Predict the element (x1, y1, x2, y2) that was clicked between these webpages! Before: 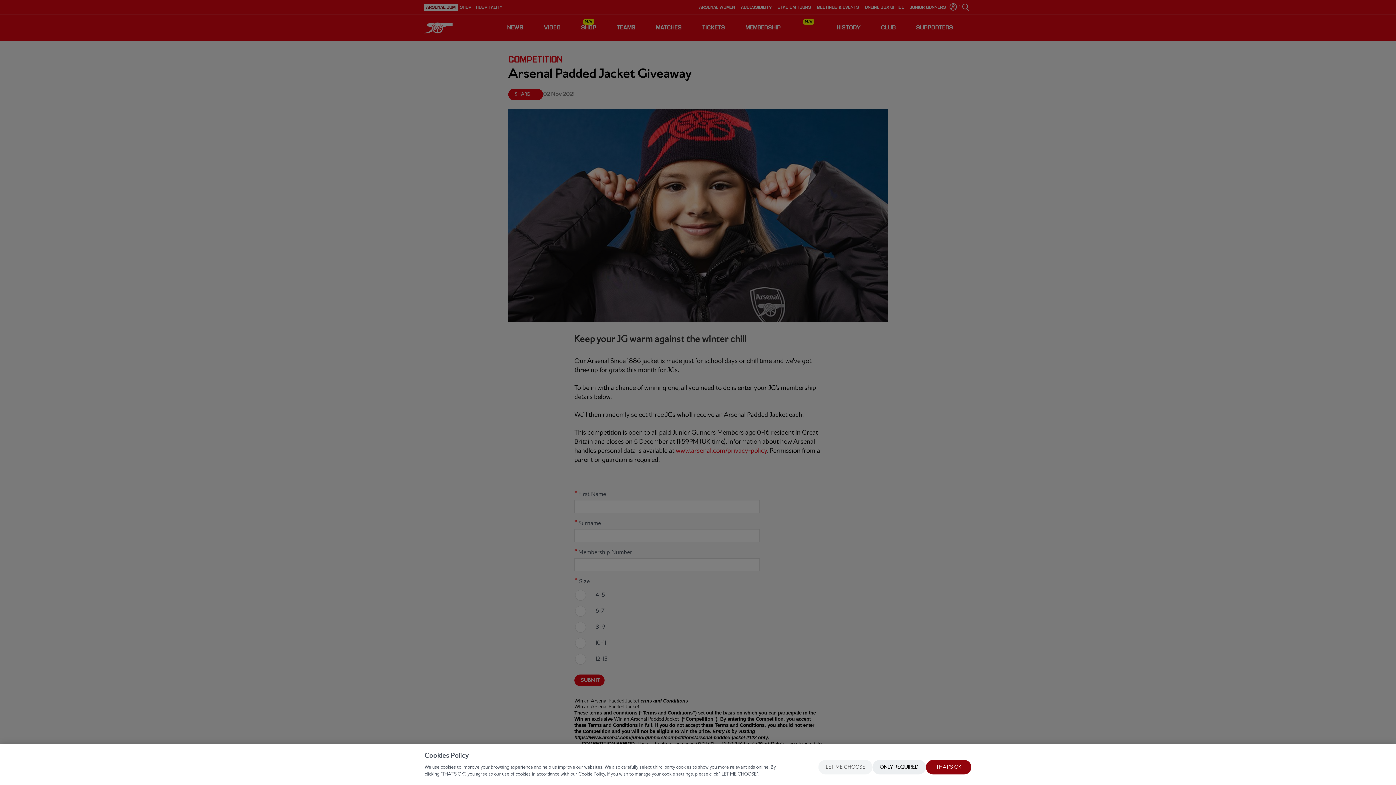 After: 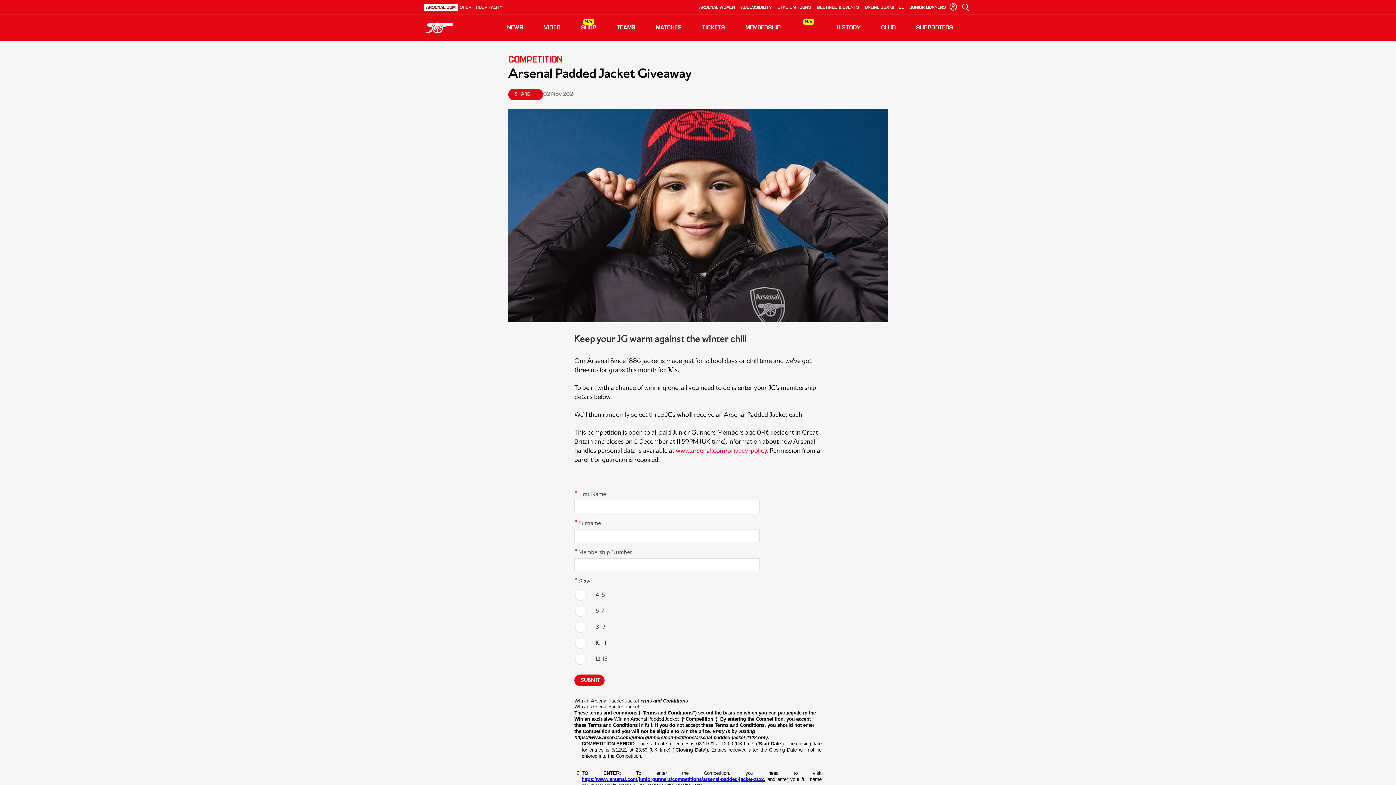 Action: bbox: (872, 760, 926, 774) label: ONLY REQUIRED